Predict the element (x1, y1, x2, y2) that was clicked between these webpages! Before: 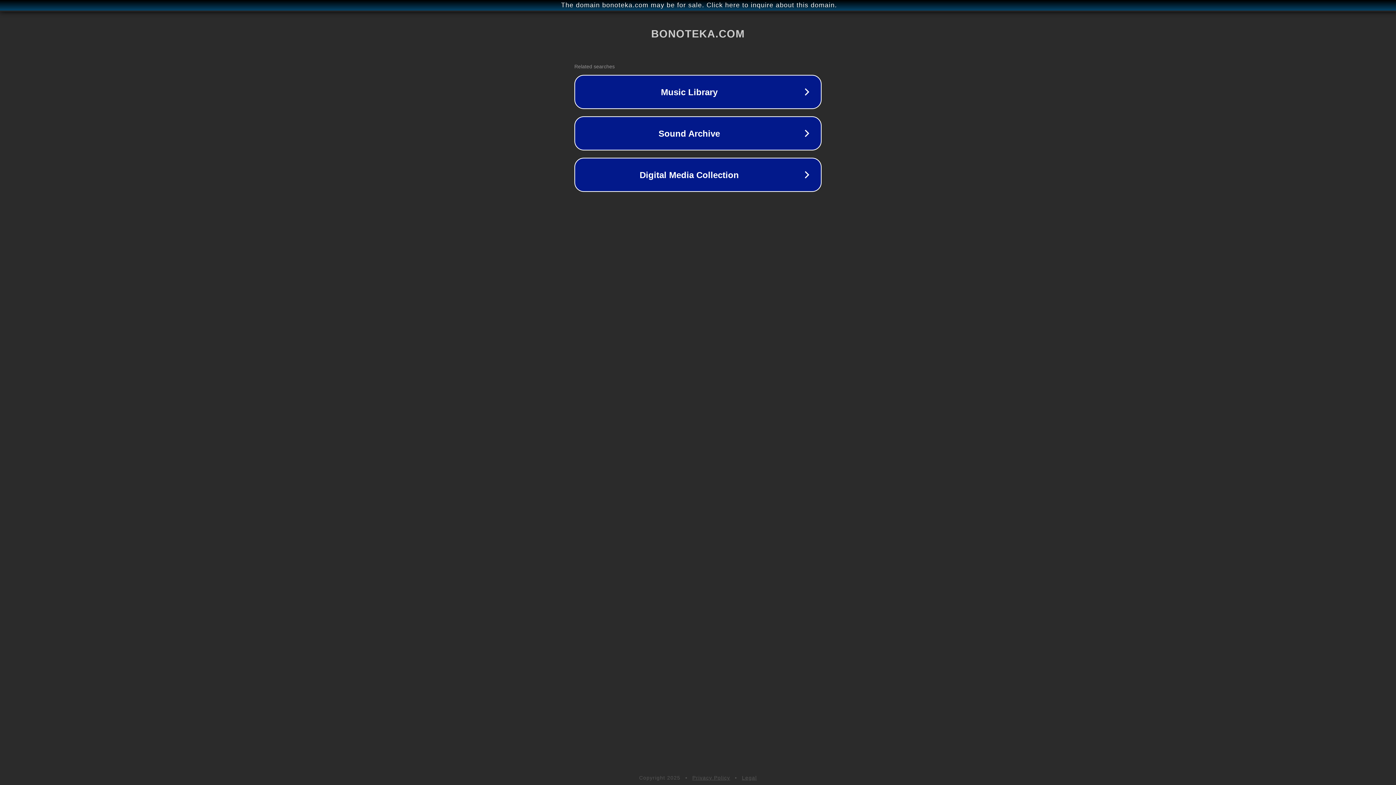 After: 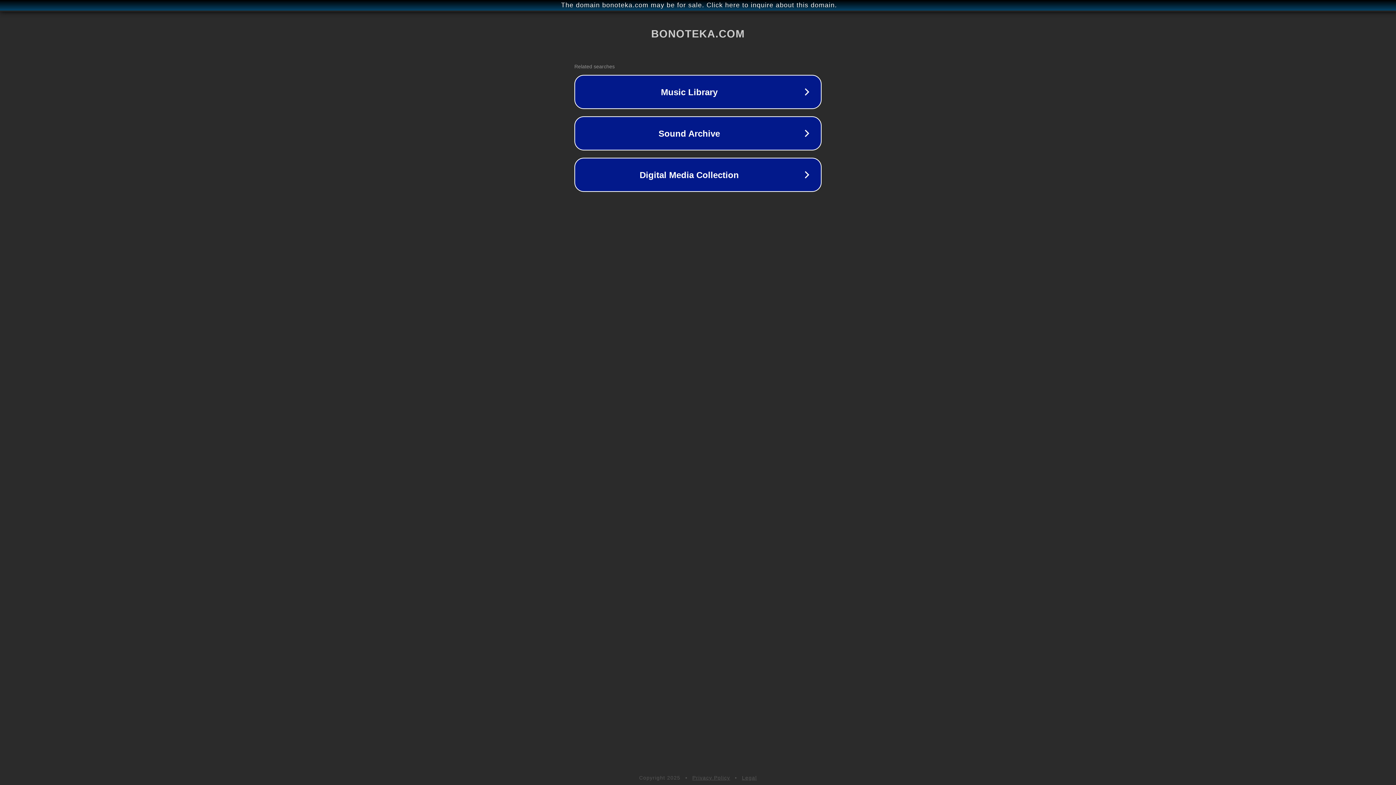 Action: label: Privacy Policy bbox: (692, 775, 730, 781)